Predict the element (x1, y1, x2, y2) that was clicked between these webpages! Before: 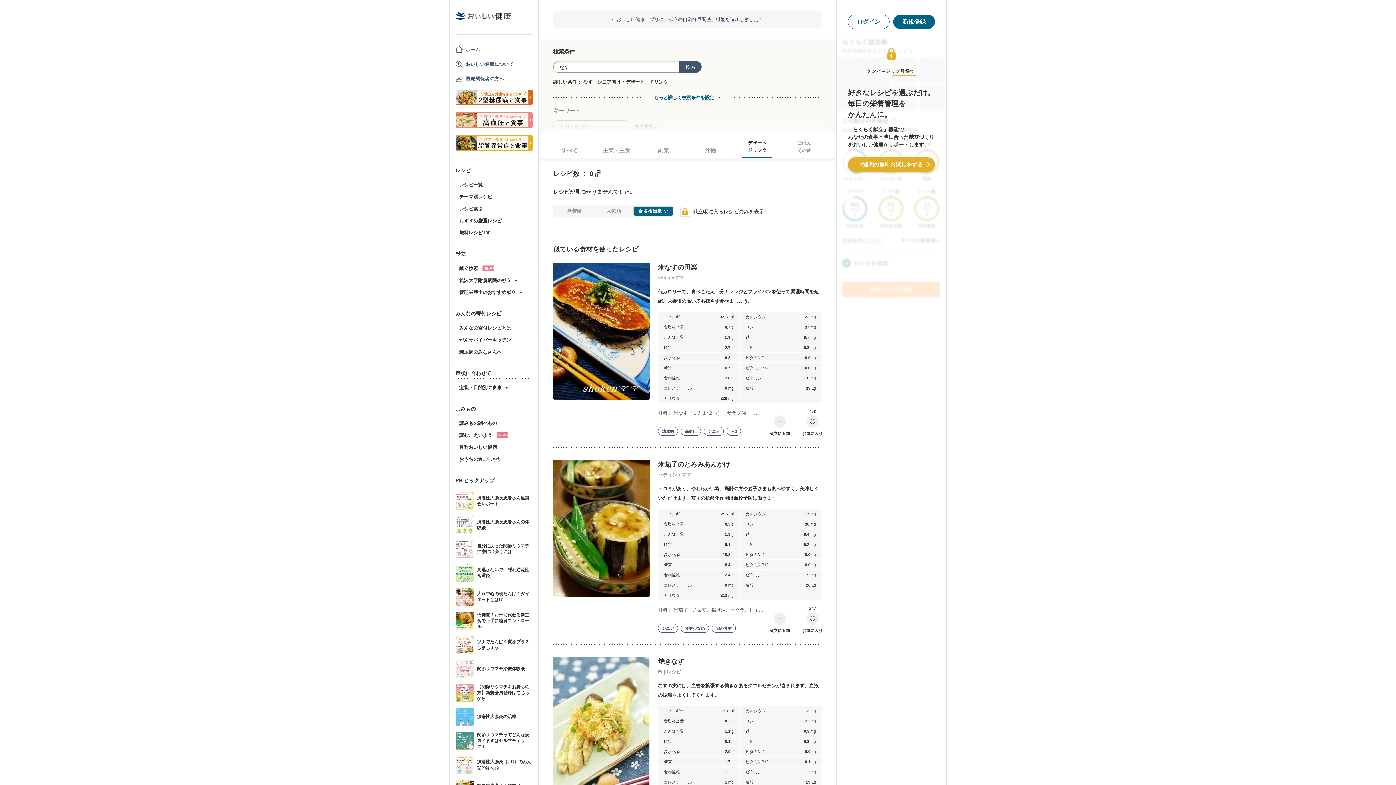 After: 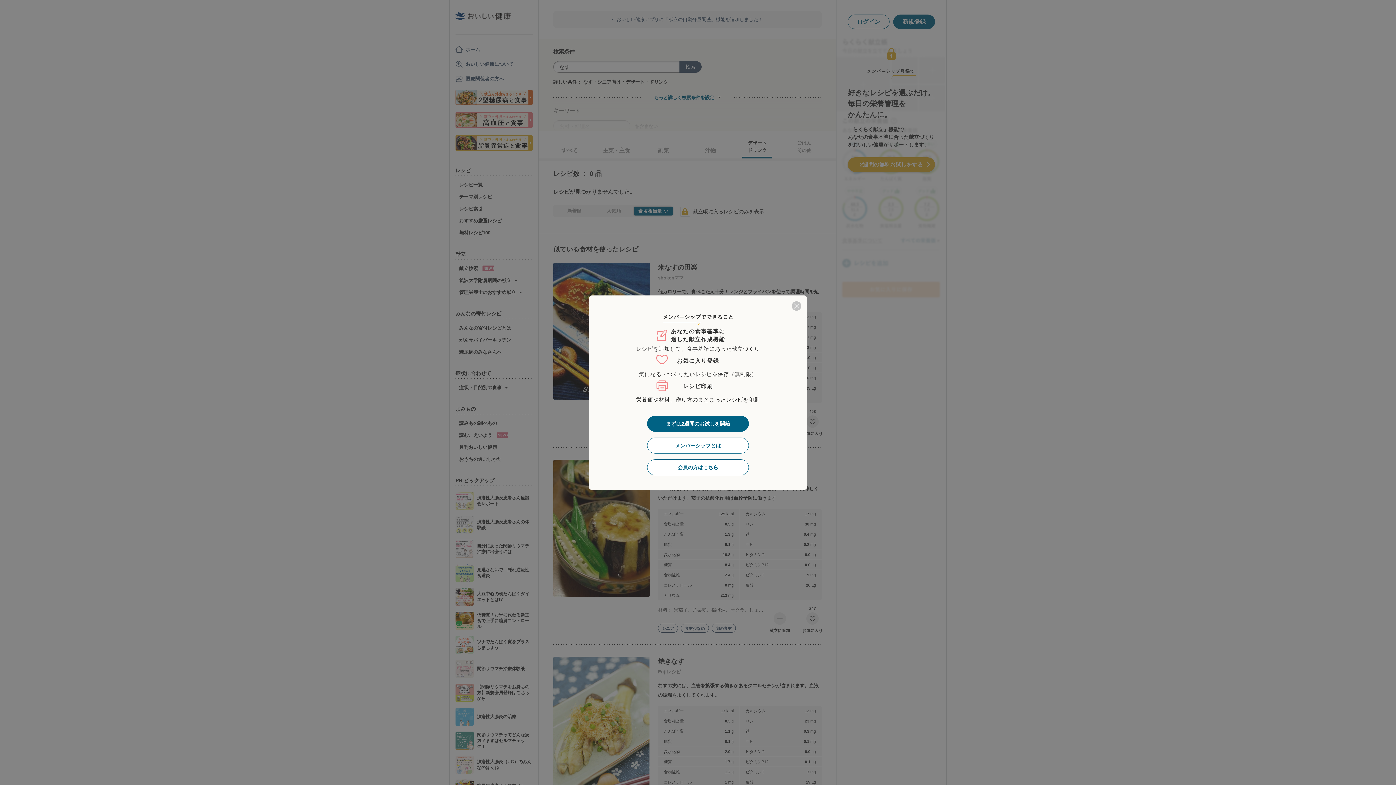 Action: label: 献立に追加 bbox: (769, 612, 790, 633)